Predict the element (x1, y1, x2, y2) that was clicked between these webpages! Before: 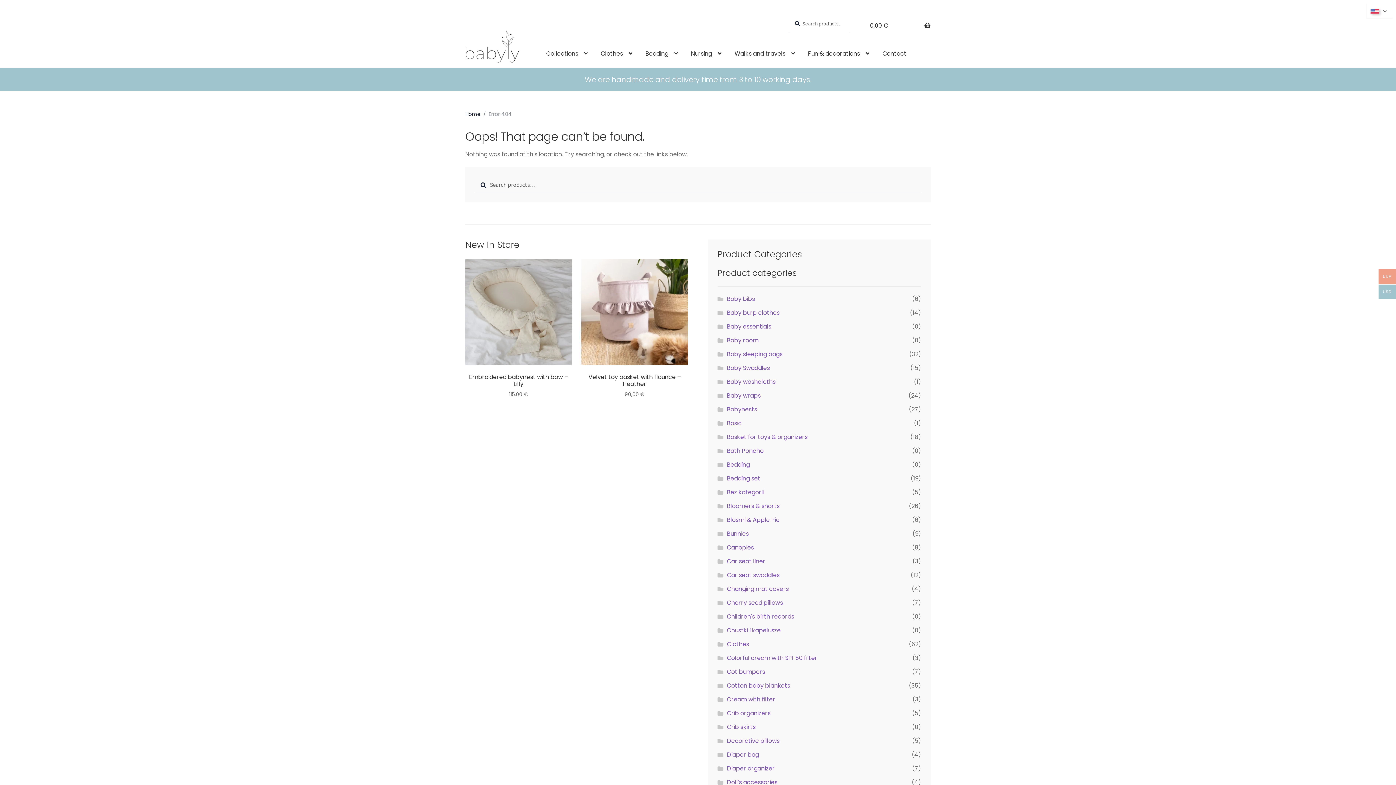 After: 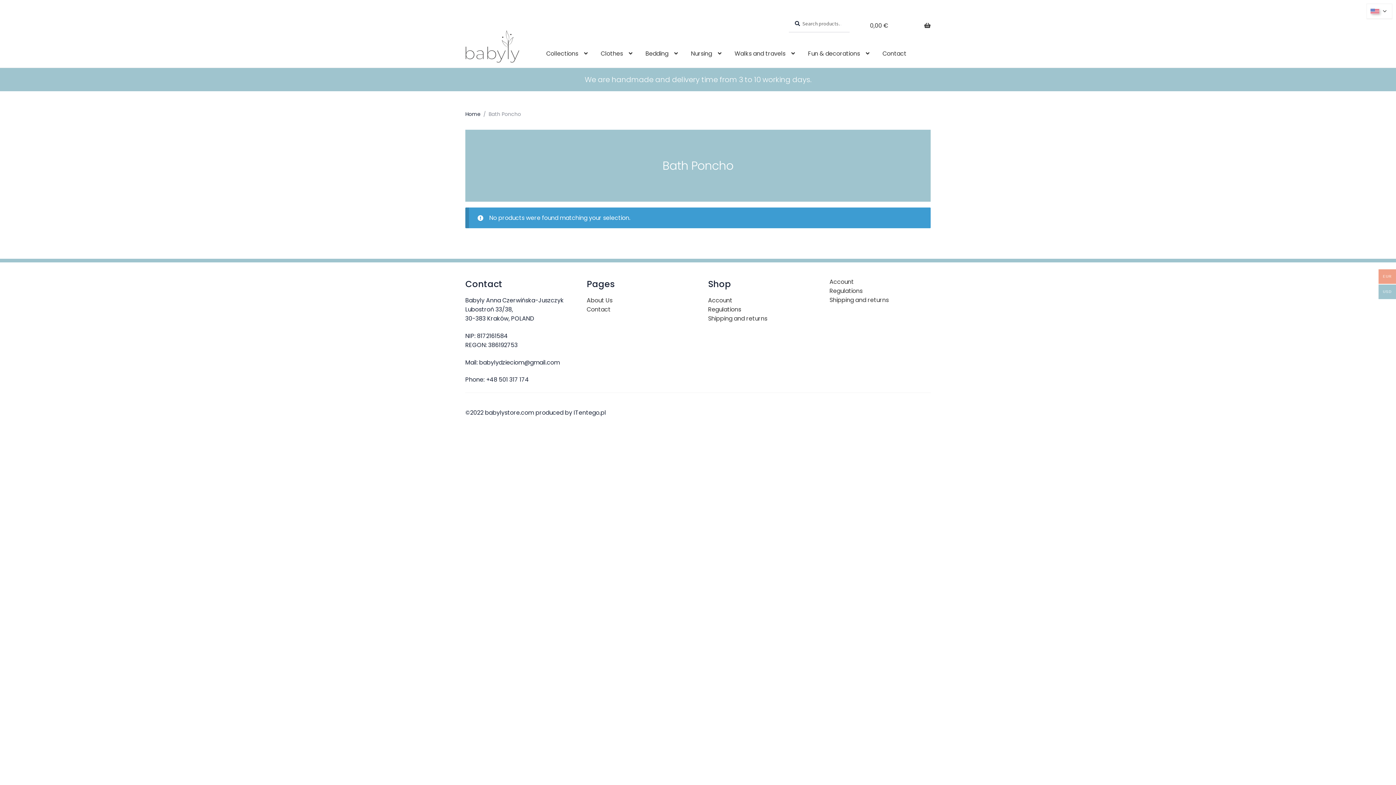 Action: label: Bath Poncho bbox: (727, 446, 763, 455)